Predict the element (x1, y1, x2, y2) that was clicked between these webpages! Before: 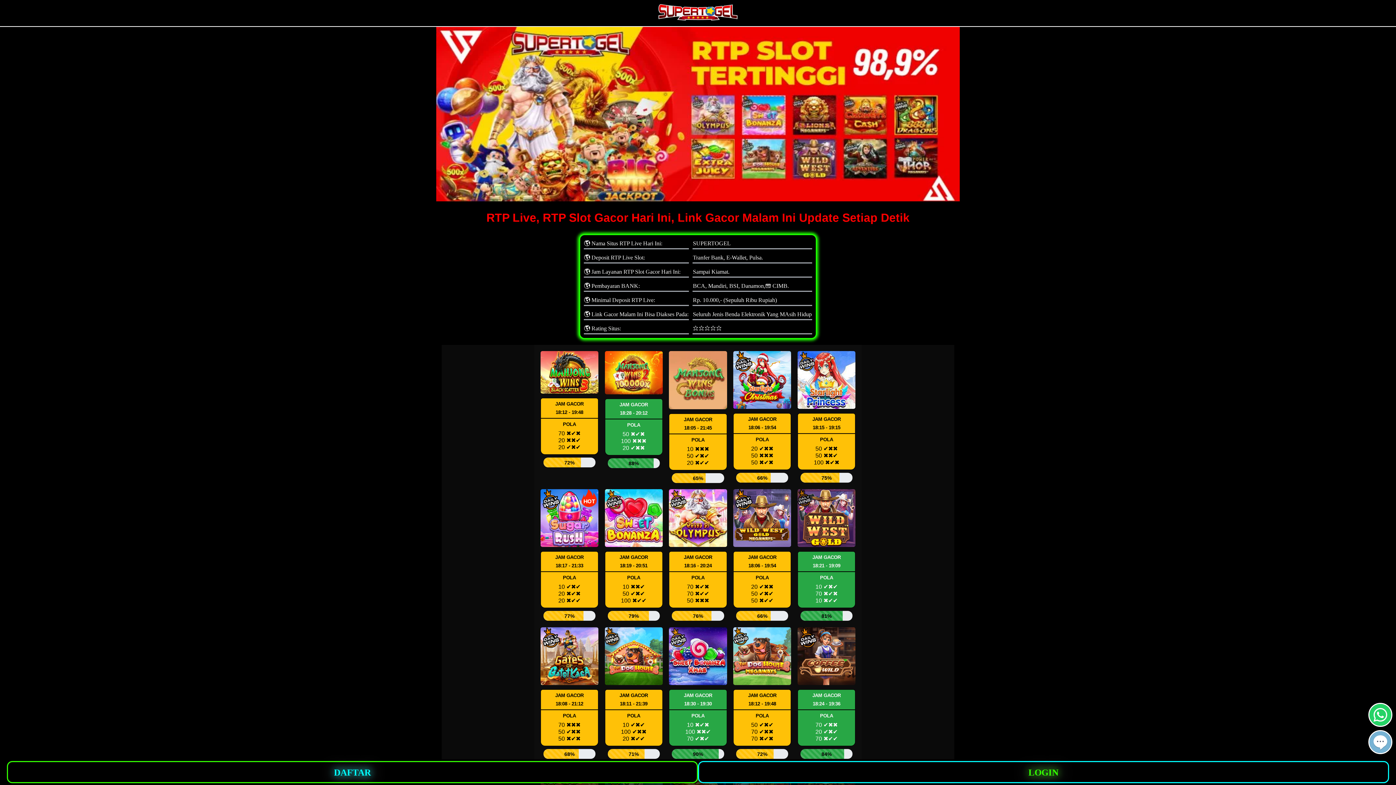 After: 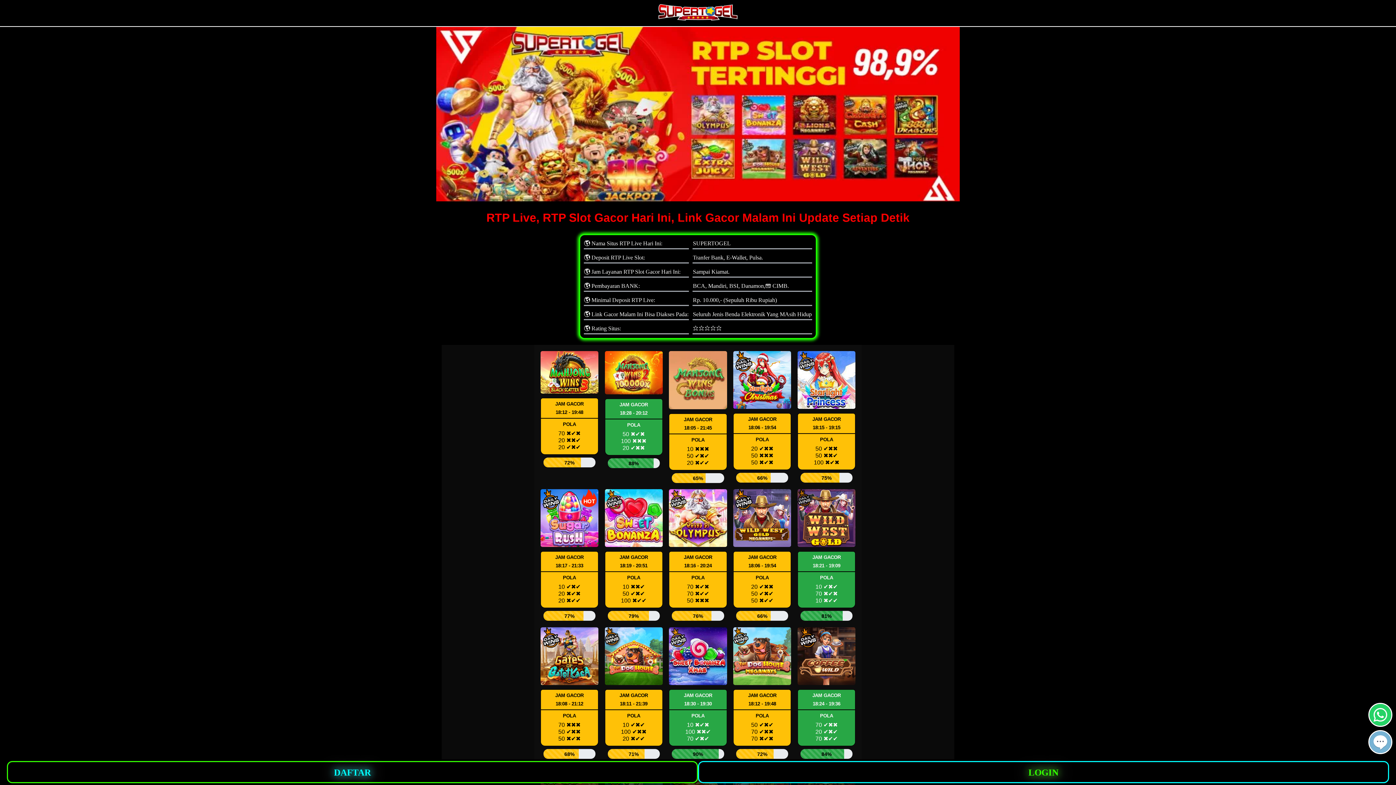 Action: bbox: (1369, 704, 1391, 726) label: whatsapp button